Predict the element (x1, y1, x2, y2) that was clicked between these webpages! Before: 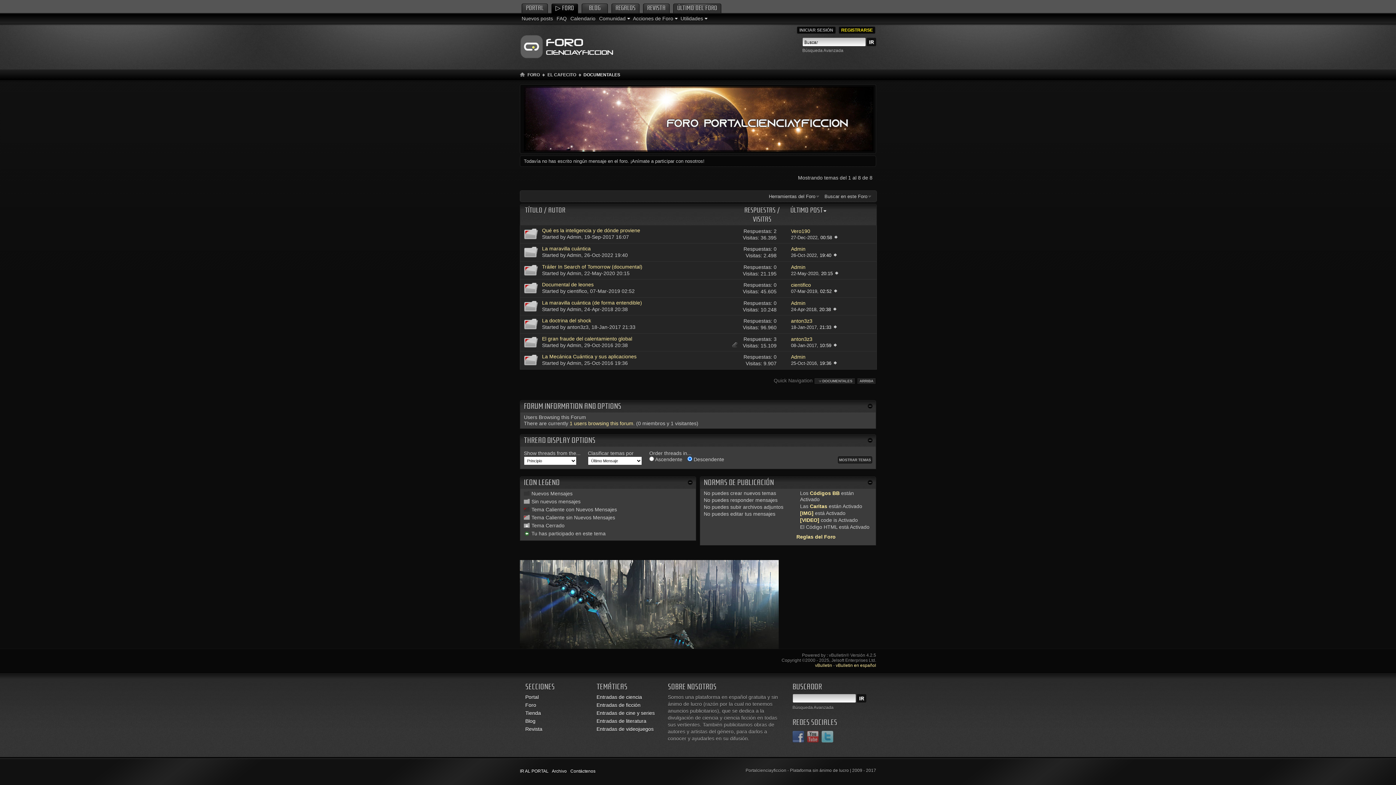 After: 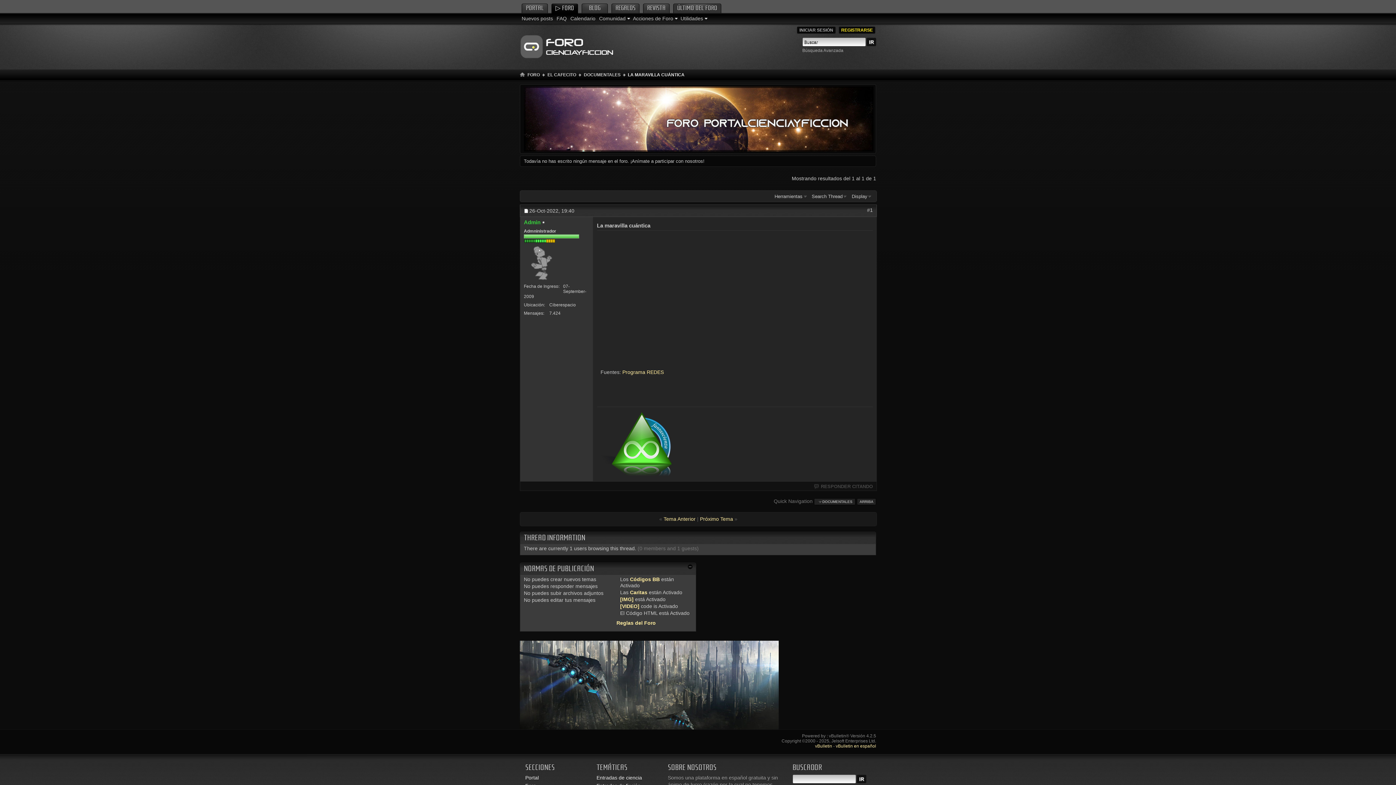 Action: bbox: (542, 245, 590, 251) label: La maravilla cuántica